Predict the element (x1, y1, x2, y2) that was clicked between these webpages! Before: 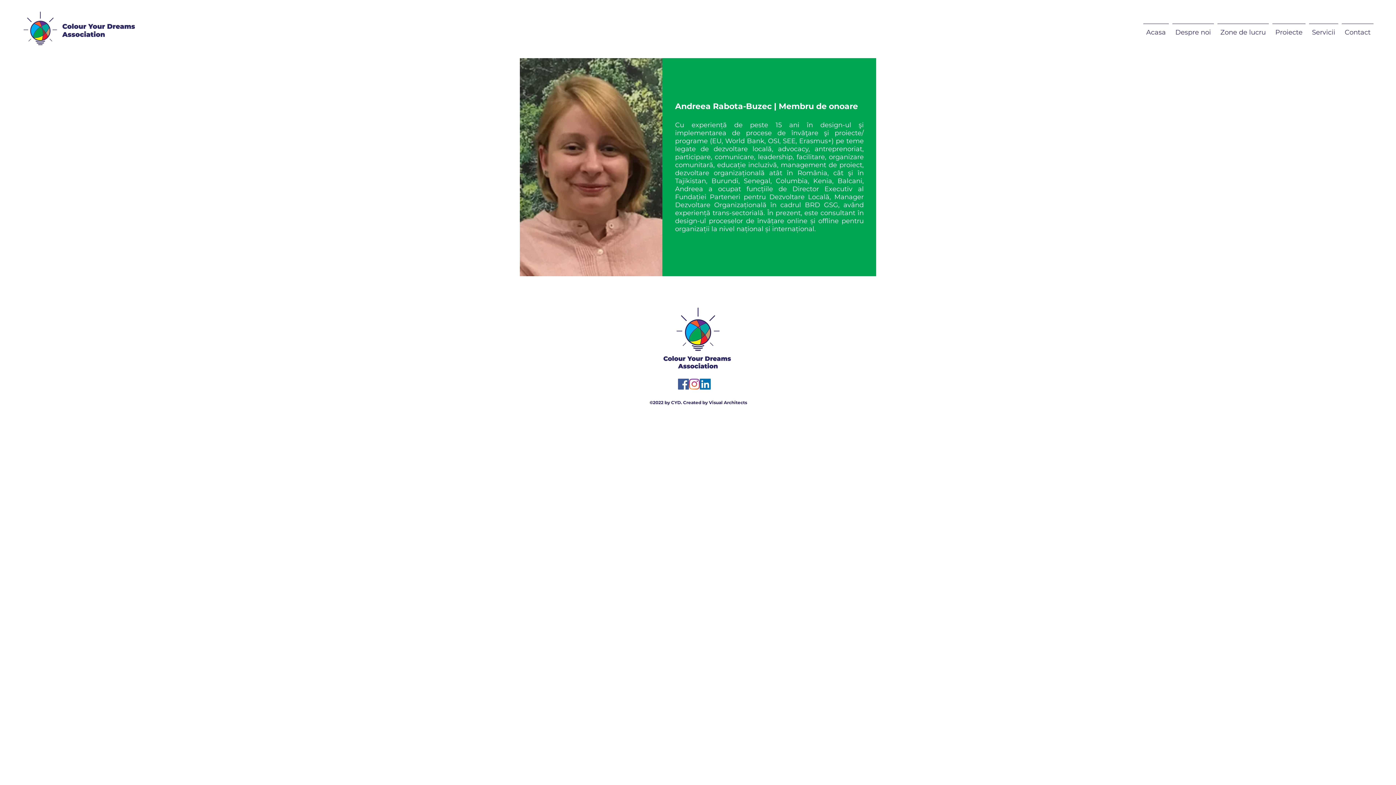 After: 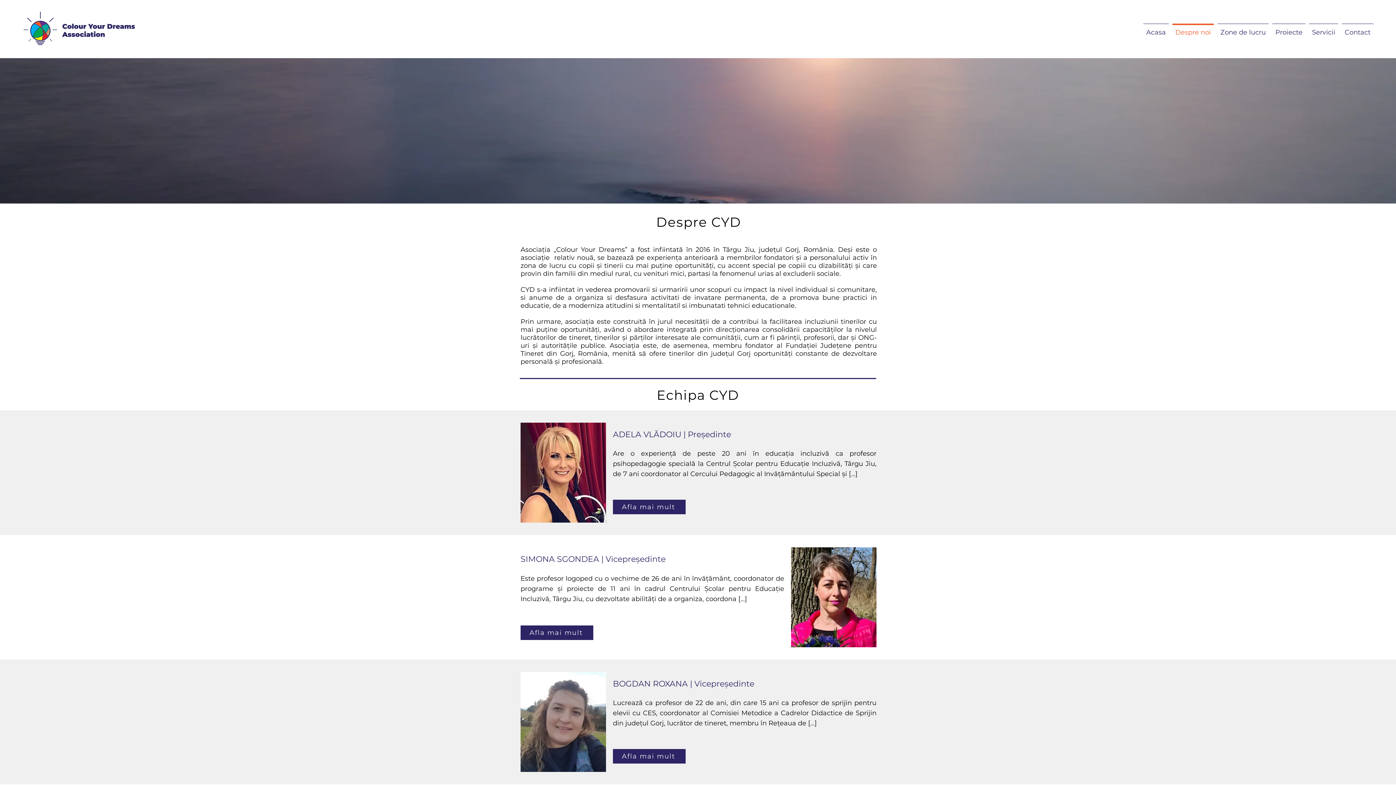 Action: label: Despre noi bbox: (1170, 23, 1216, 34)